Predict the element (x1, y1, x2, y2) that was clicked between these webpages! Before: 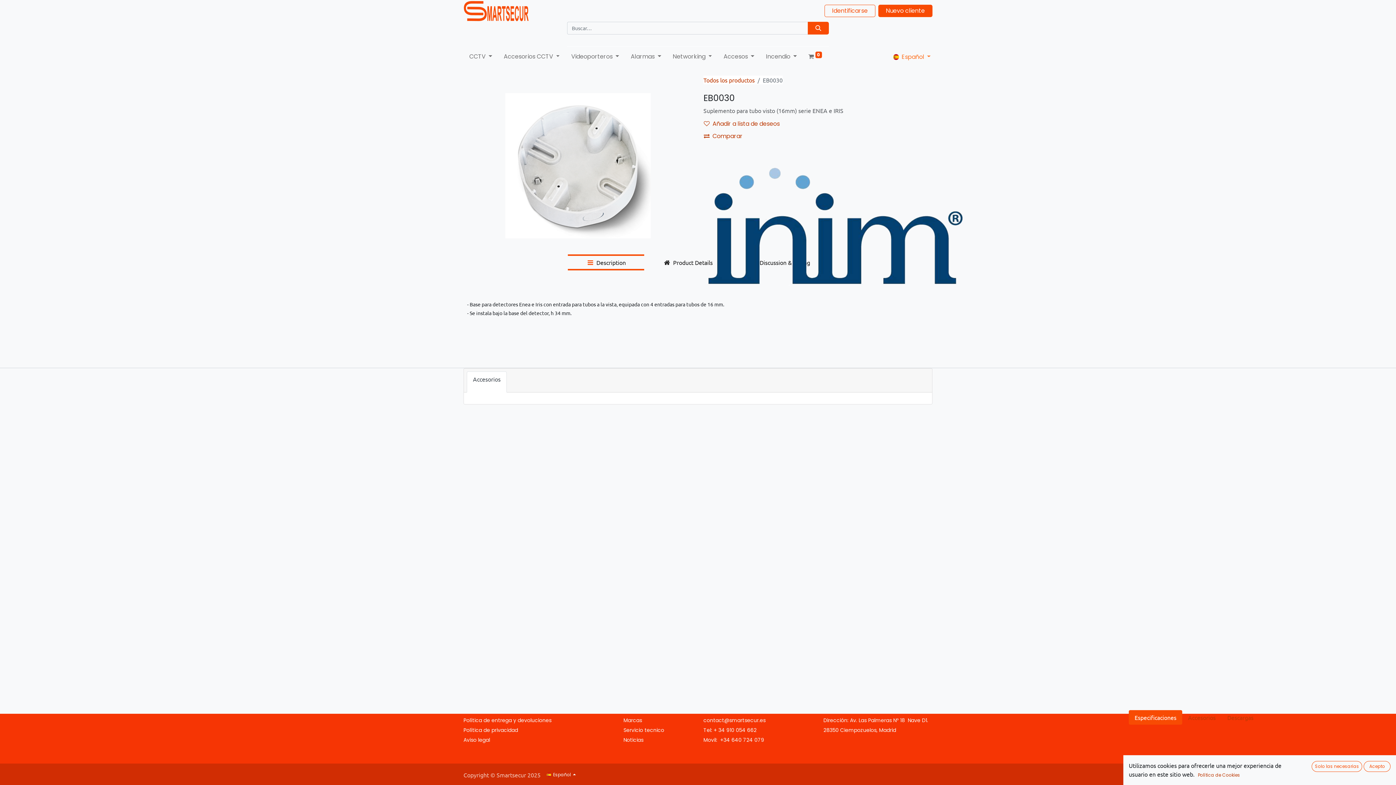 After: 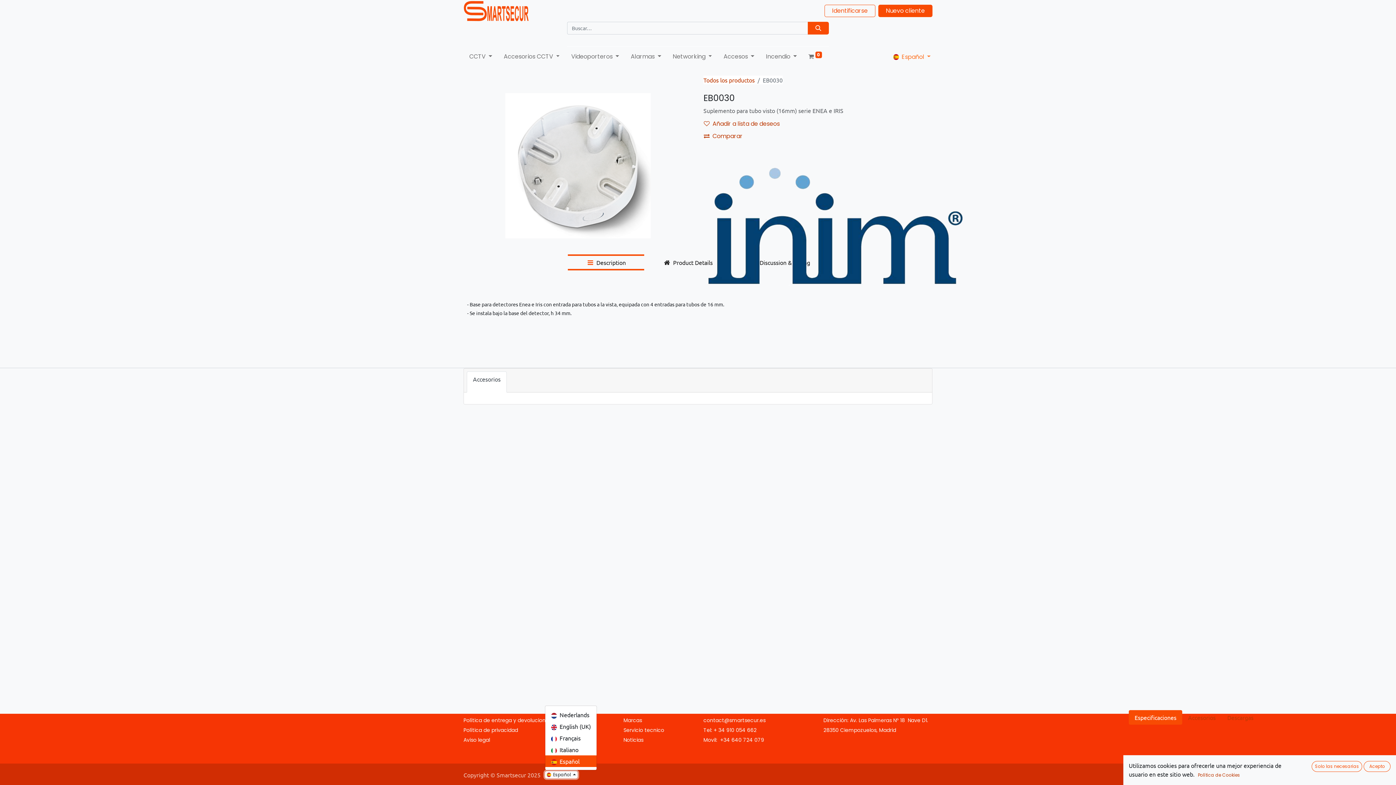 Action: label:  Español  bbox: (545, 771, 577, 779)